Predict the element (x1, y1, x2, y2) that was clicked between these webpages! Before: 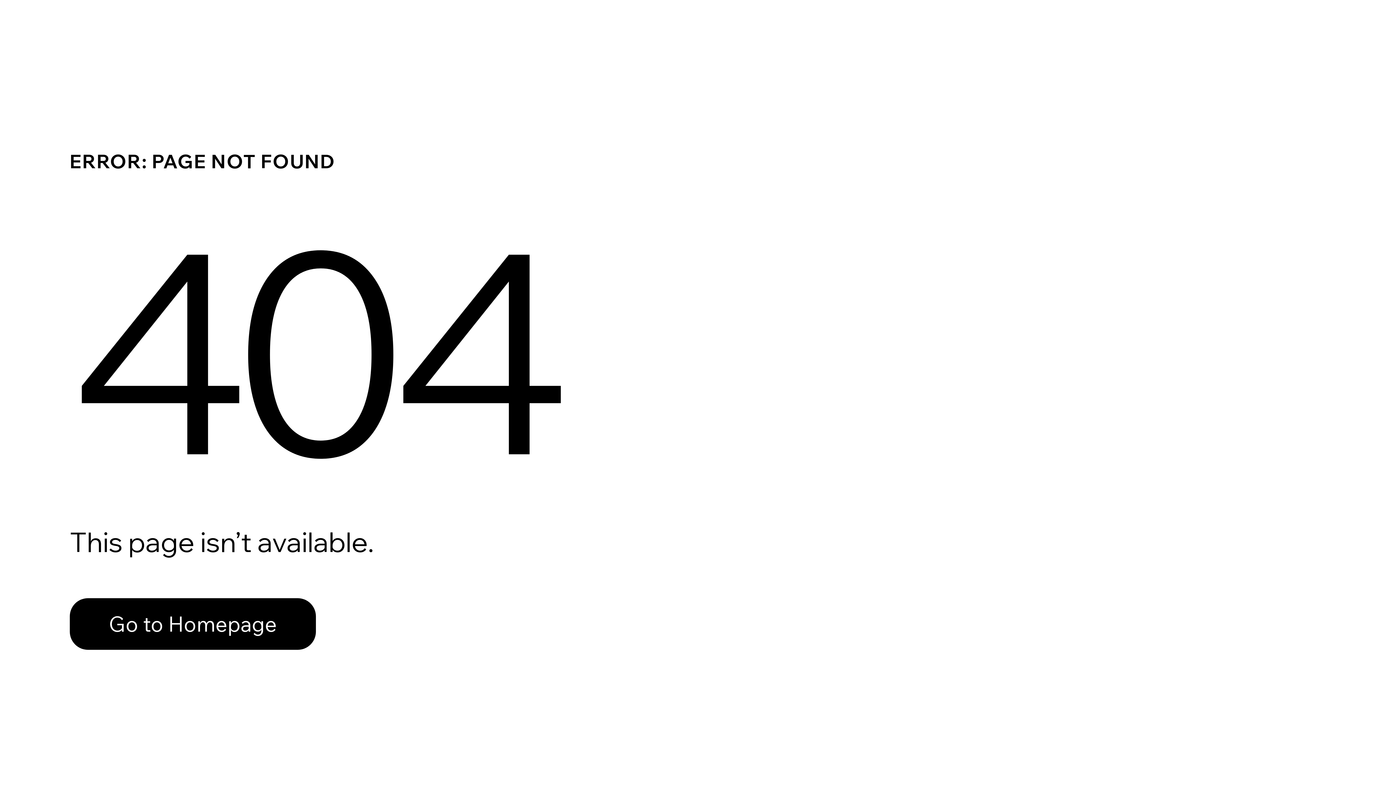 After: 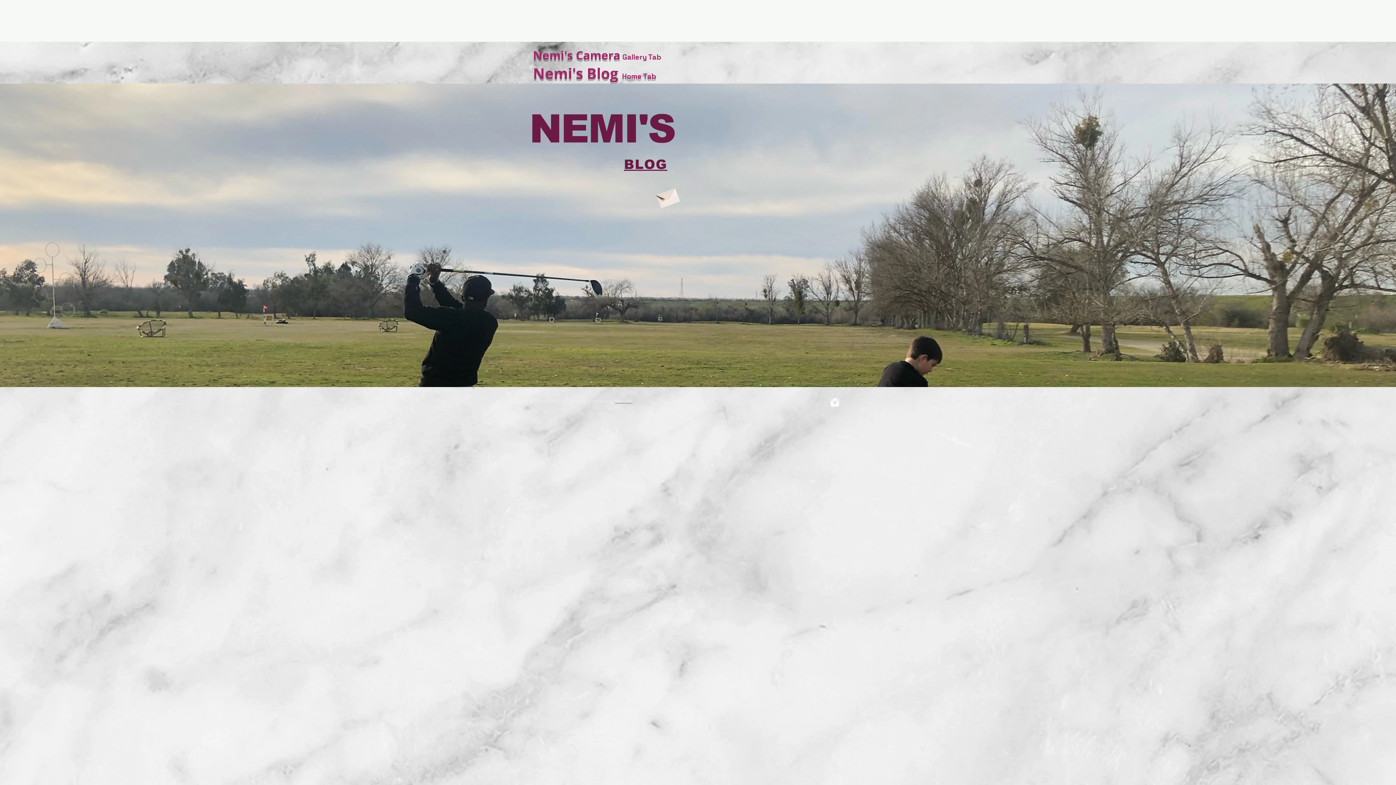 Action: label: Go to Homepage bbox: (69, 582, 768, 659)